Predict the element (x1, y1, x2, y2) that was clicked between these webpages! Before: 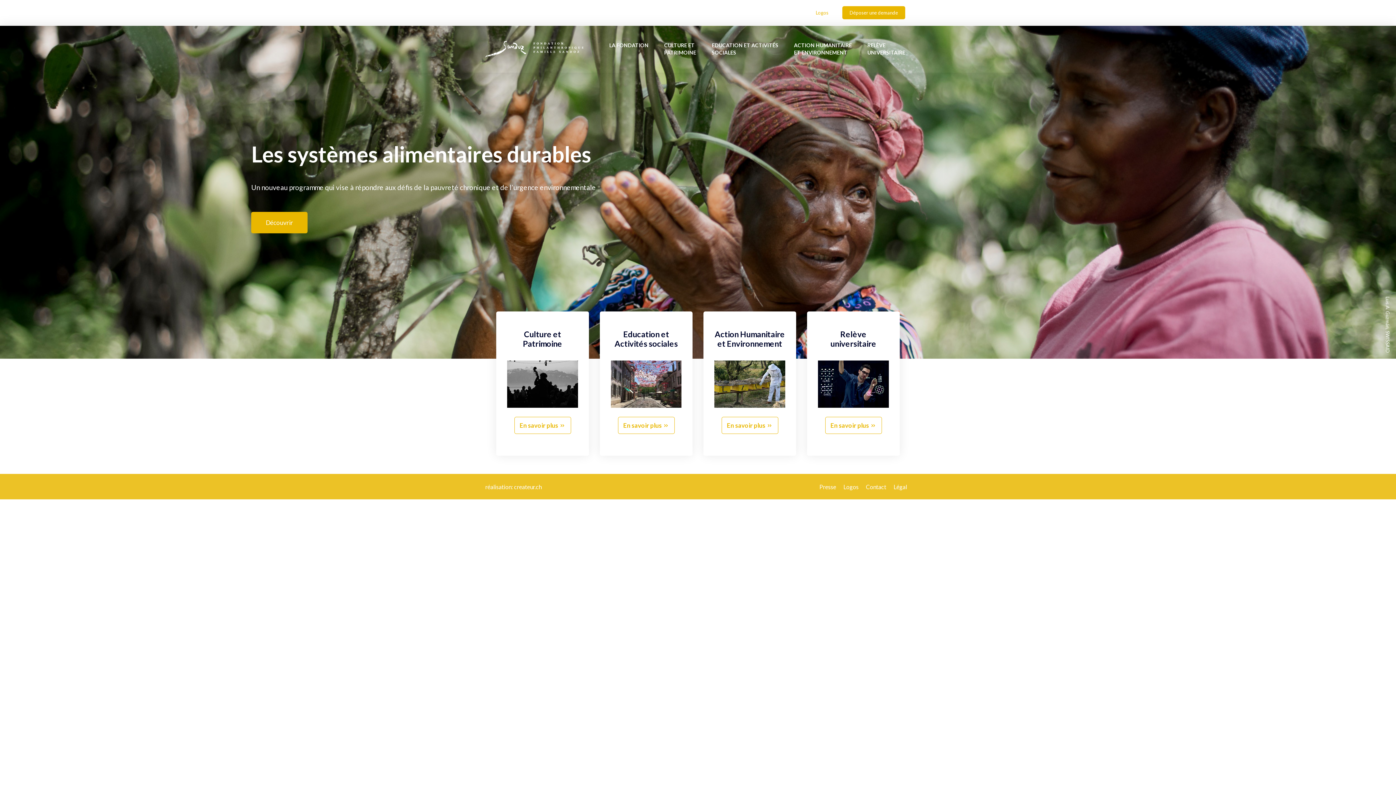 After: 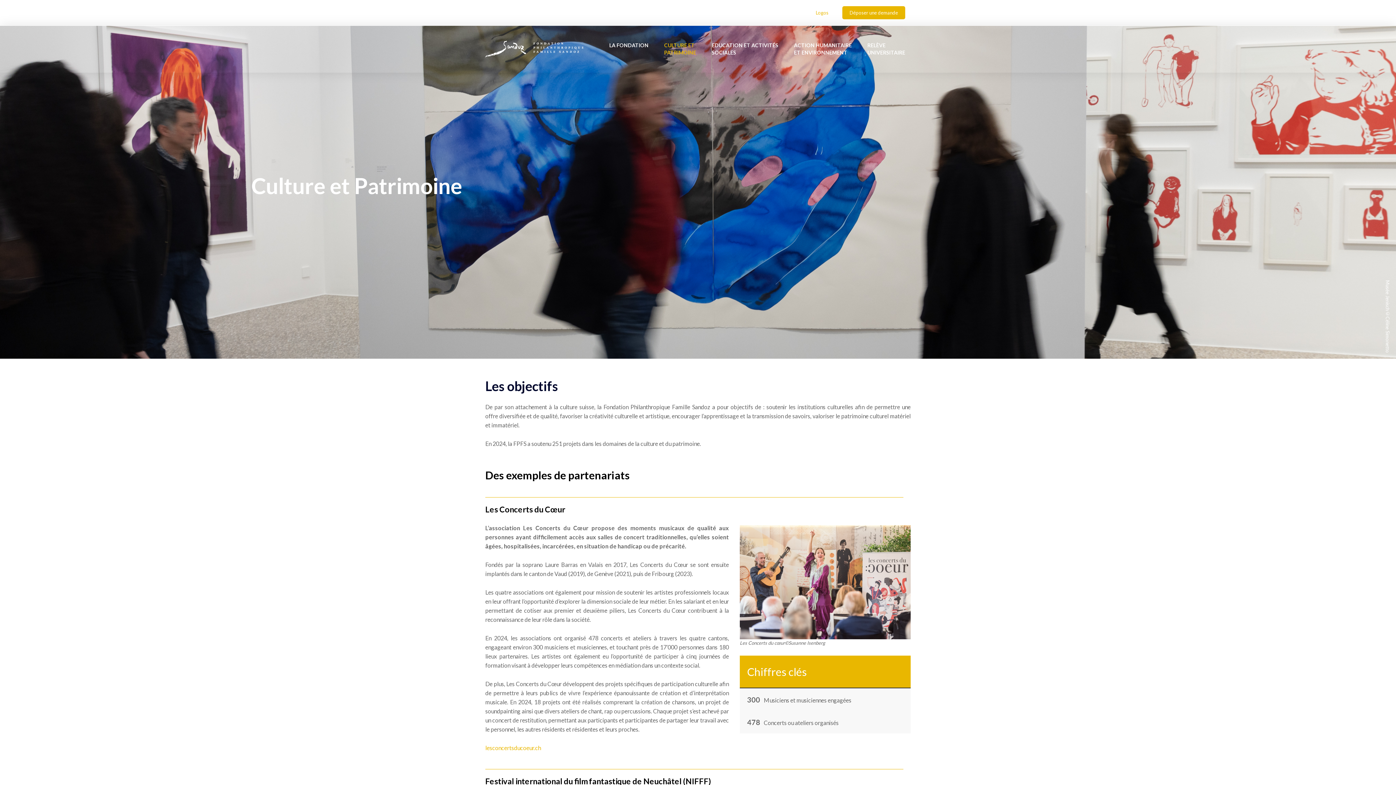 Action: label: En savoir plus  bbox: (514, 417, 571, 434)